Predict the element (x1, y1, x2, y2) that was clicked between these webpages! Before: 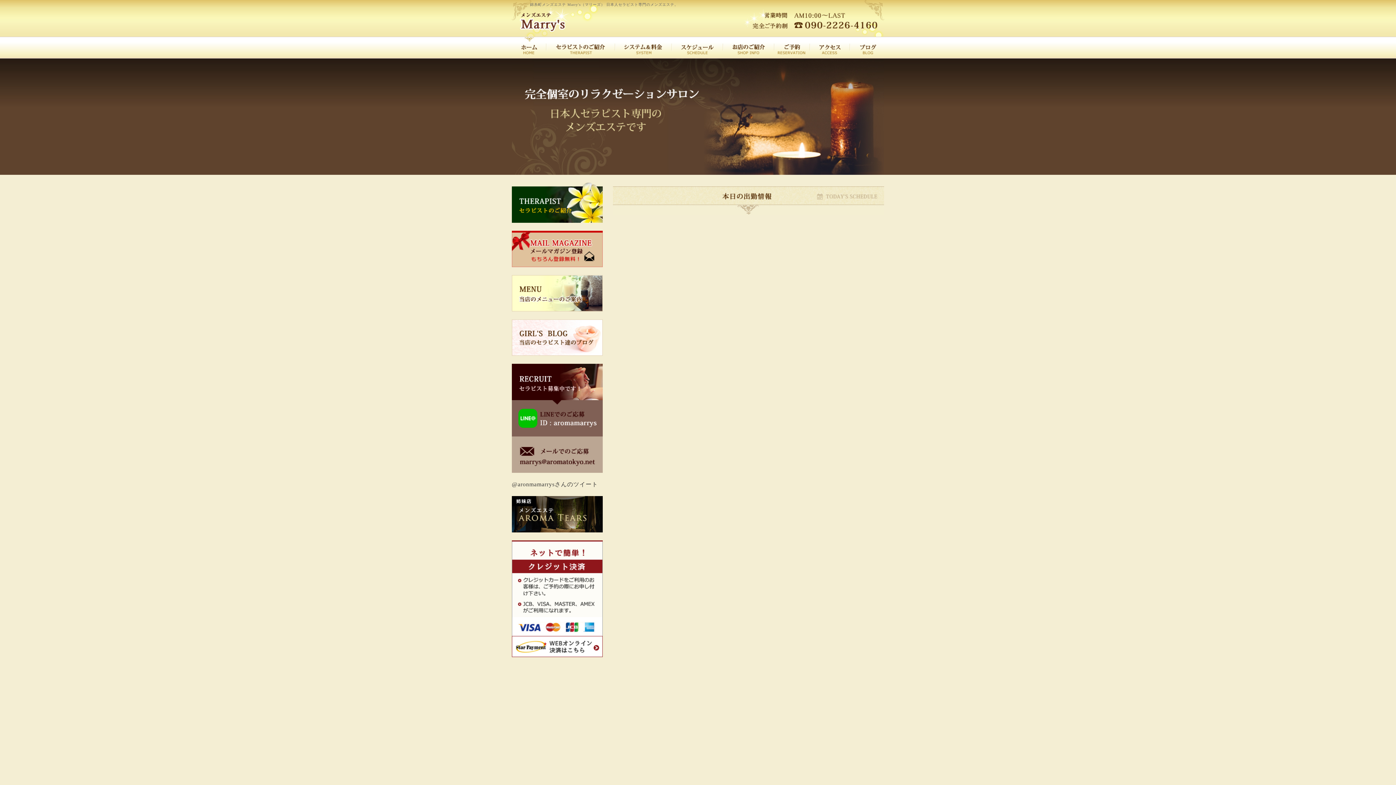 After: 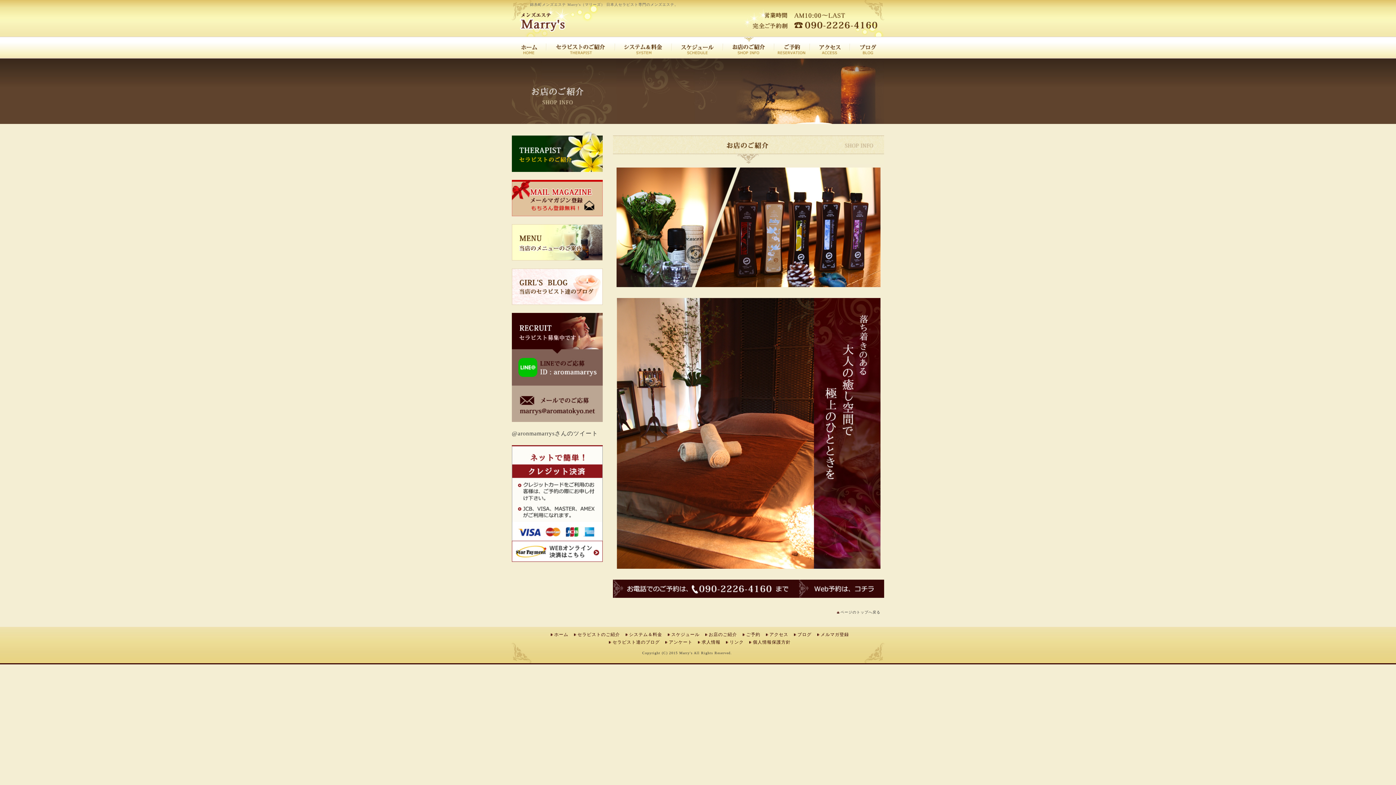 Action: bbox: (723, 37, 774, 43)